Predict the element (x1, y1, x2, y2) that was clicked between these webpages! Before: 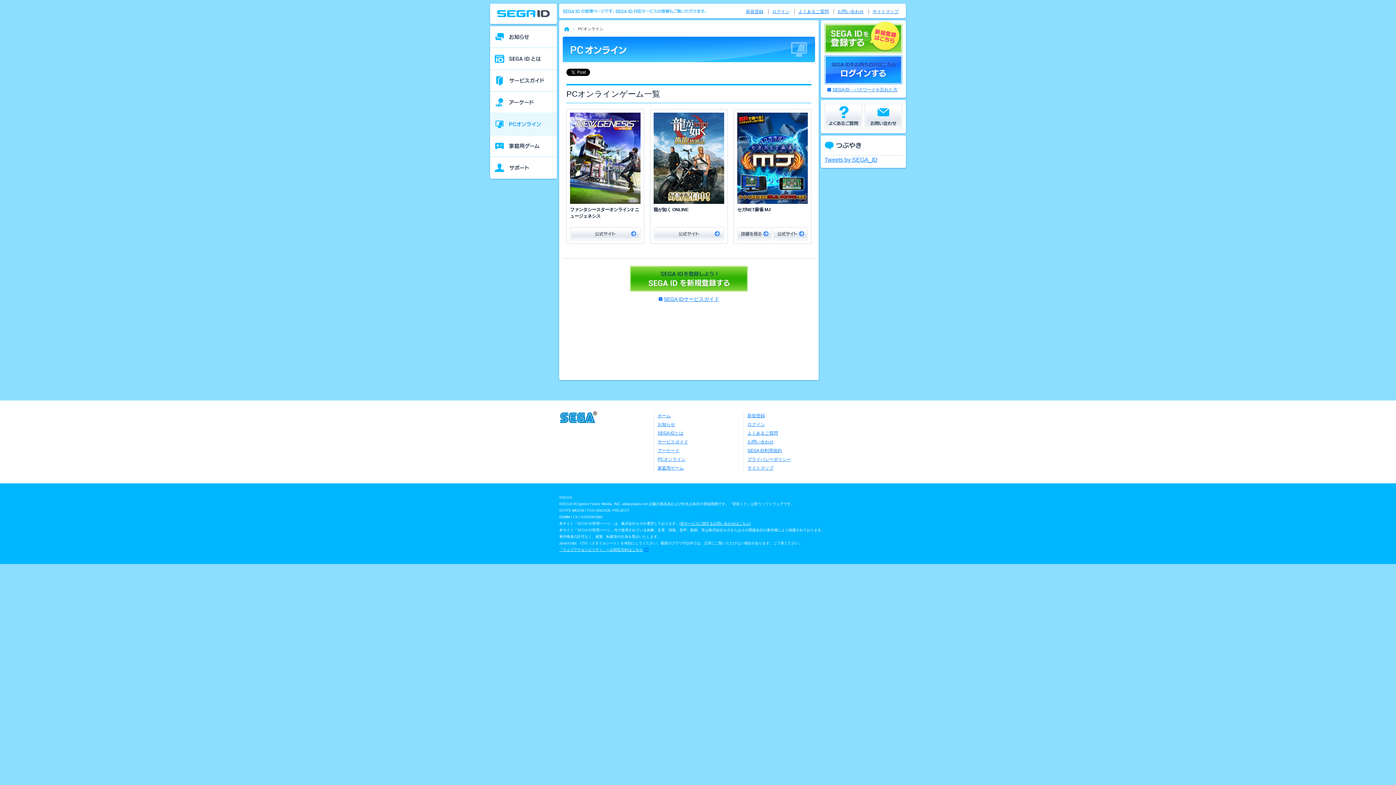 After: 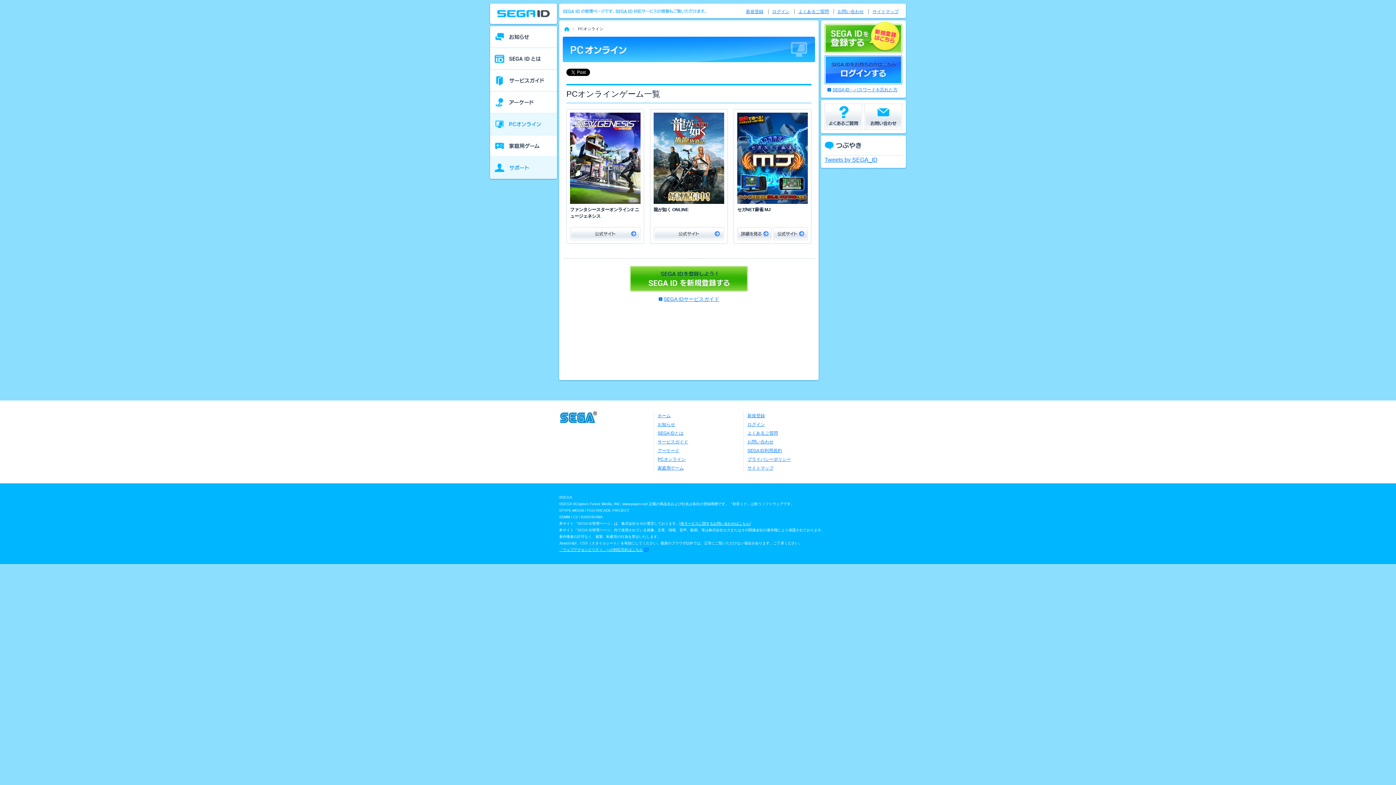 Action: bbox: (490, 157, 557, 178) label: サポート